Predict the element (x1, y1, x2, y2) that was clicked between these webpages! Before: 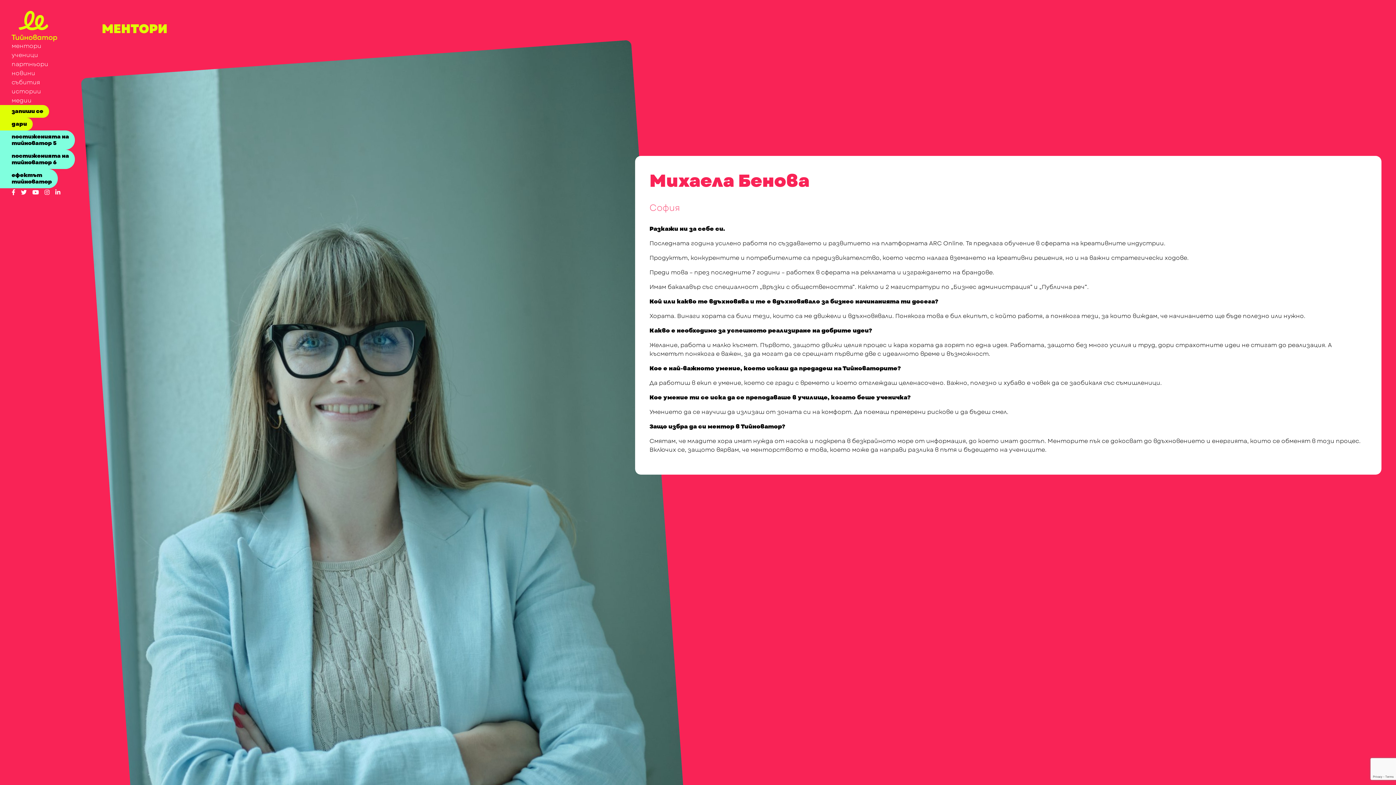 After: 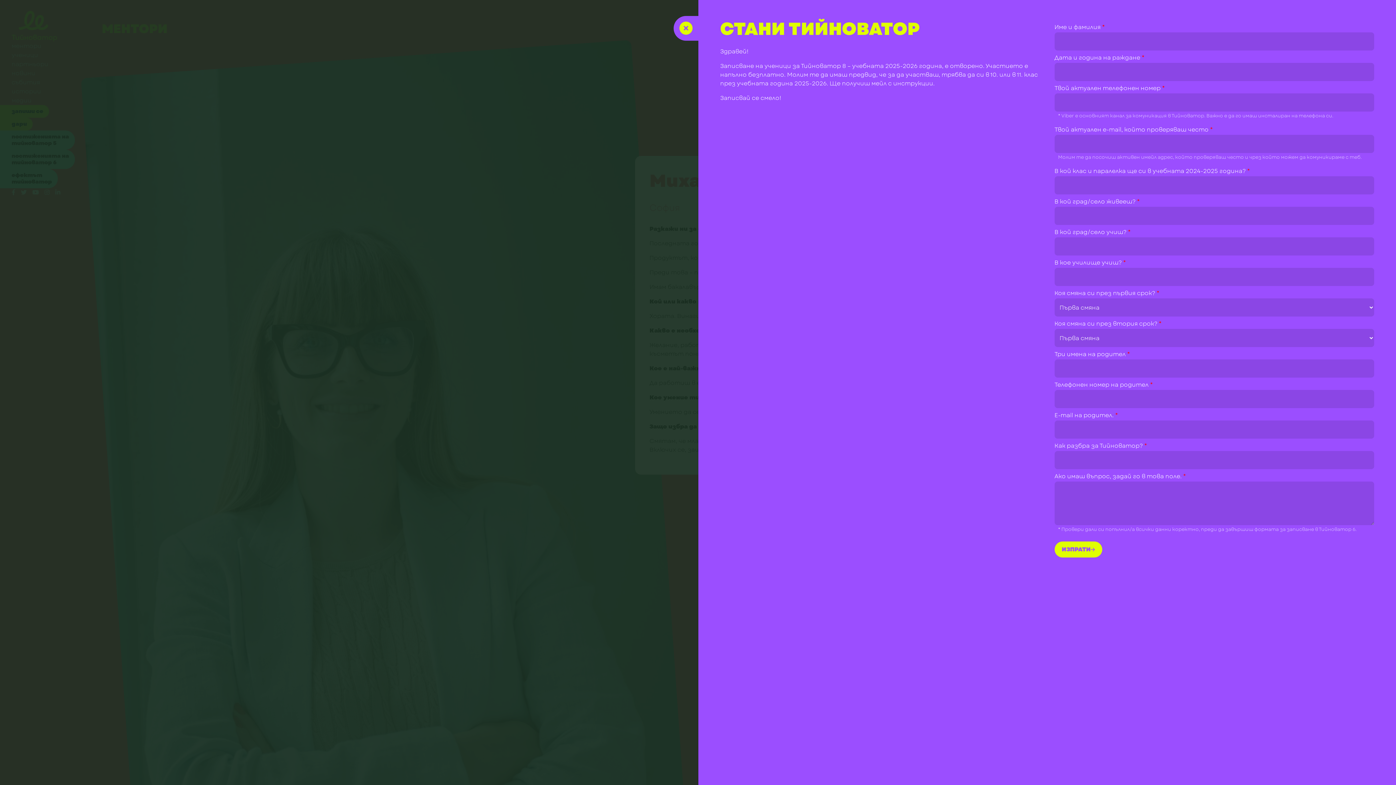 Action: label: запиши се bbox: (0, 105, 49, 117)